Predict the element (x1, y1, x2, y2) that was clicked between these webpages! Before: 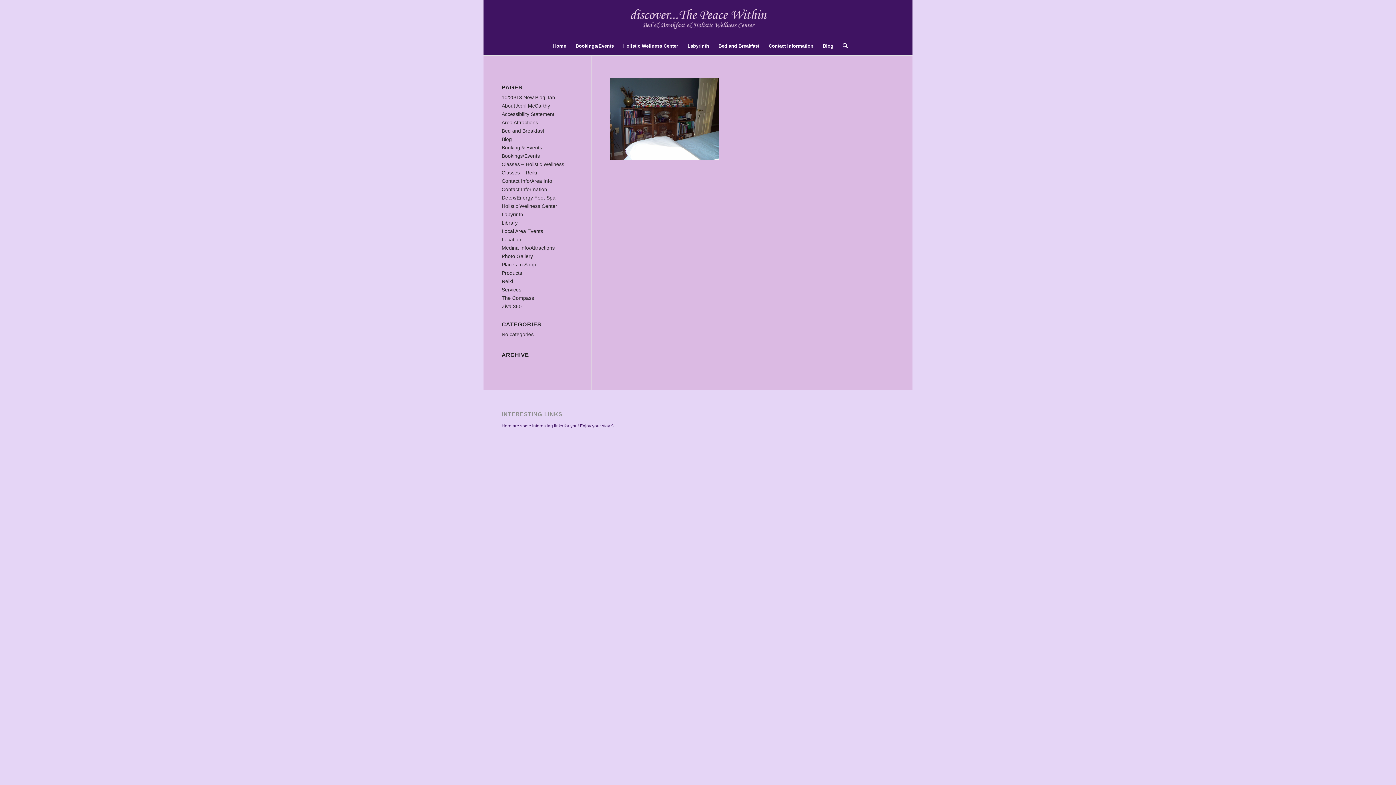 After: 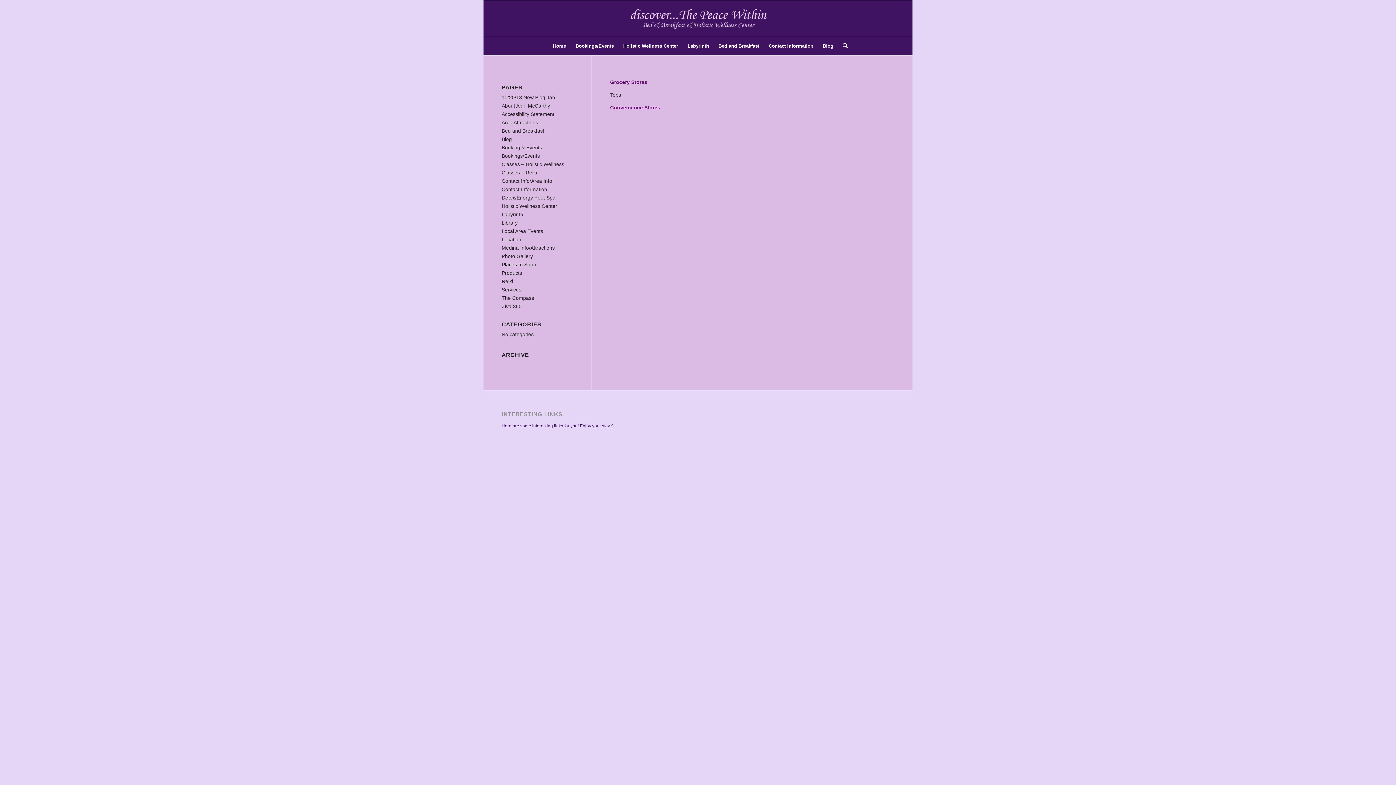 Action: label: Places to Shop bbox: (501, 261, 536, 267)